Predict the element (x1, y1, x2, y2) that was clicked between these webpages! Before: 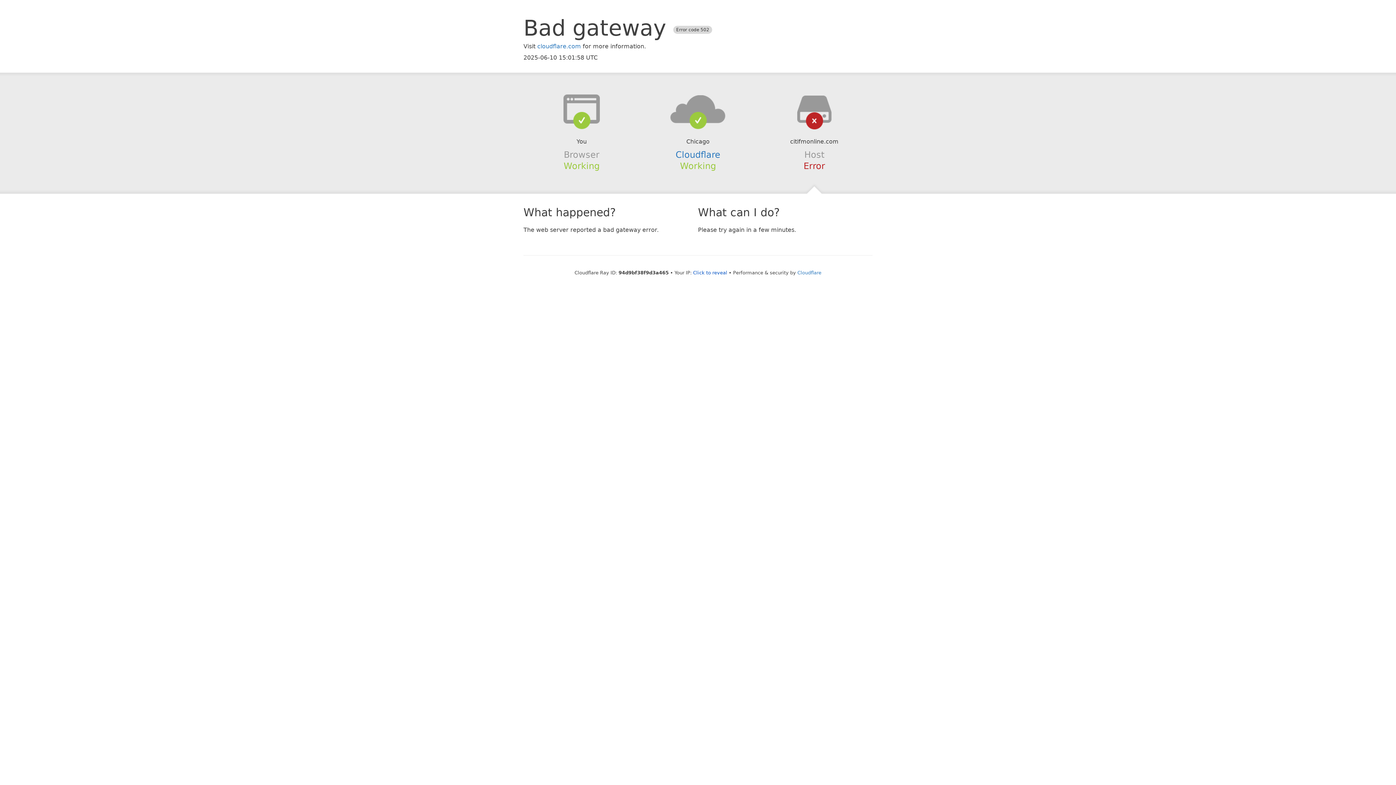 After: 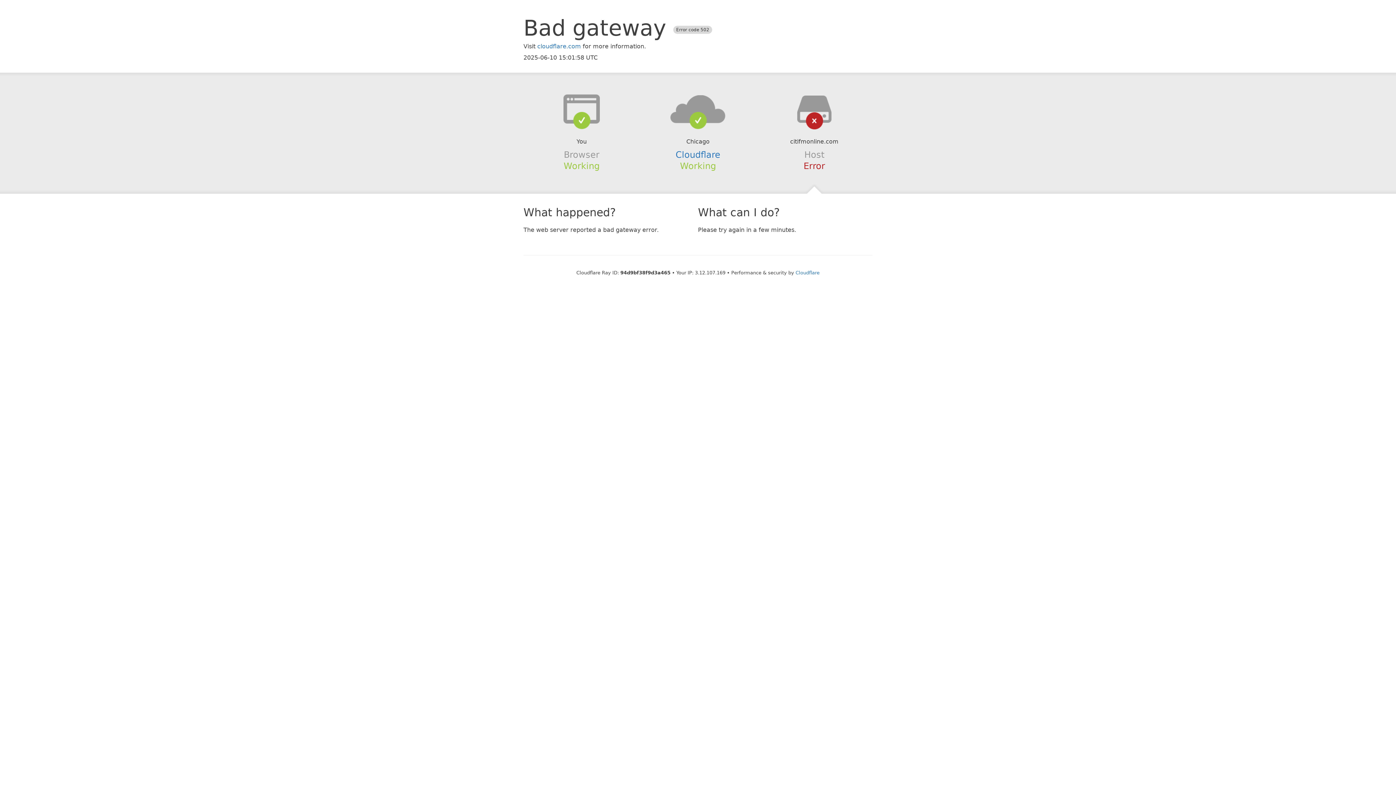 Action: label: Click to reveal bbox: (693, 270, 727, 275)